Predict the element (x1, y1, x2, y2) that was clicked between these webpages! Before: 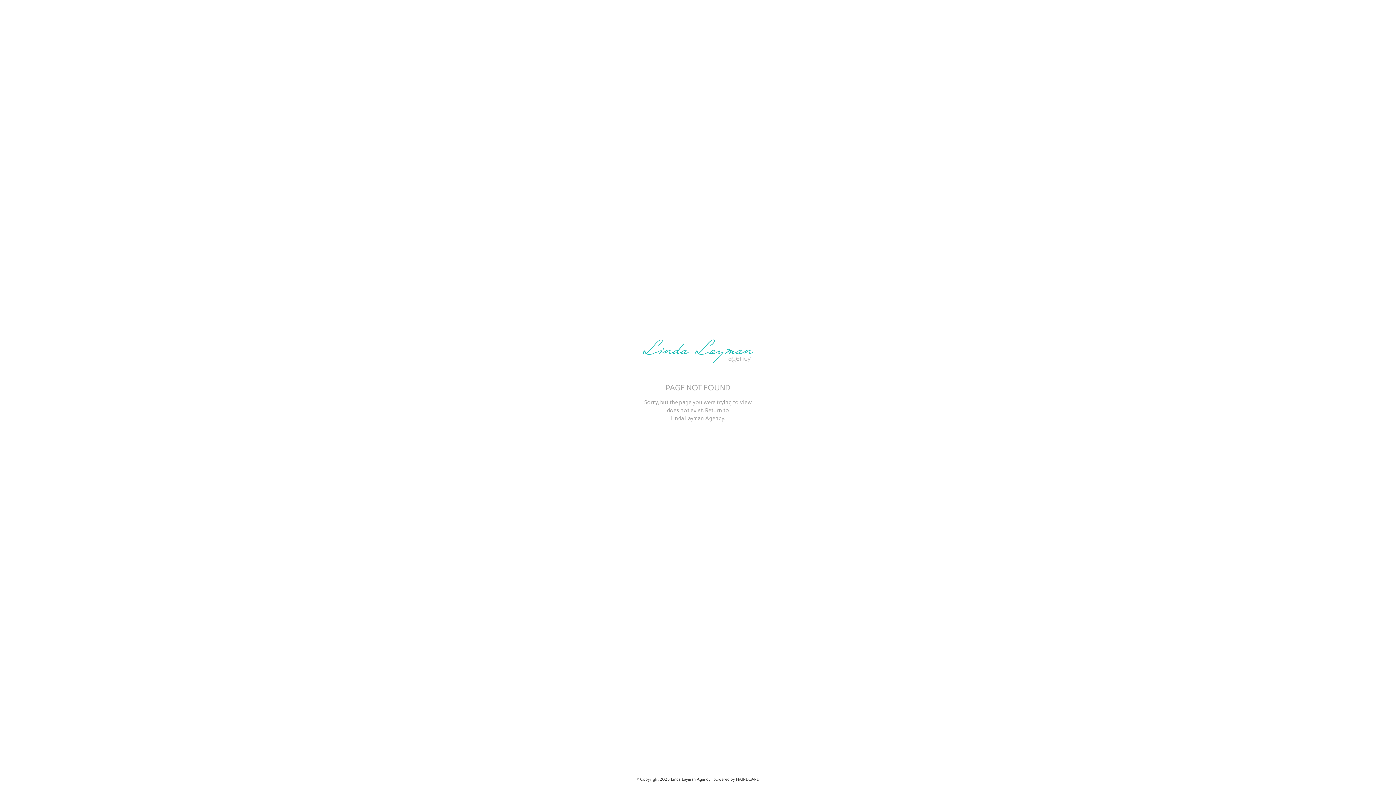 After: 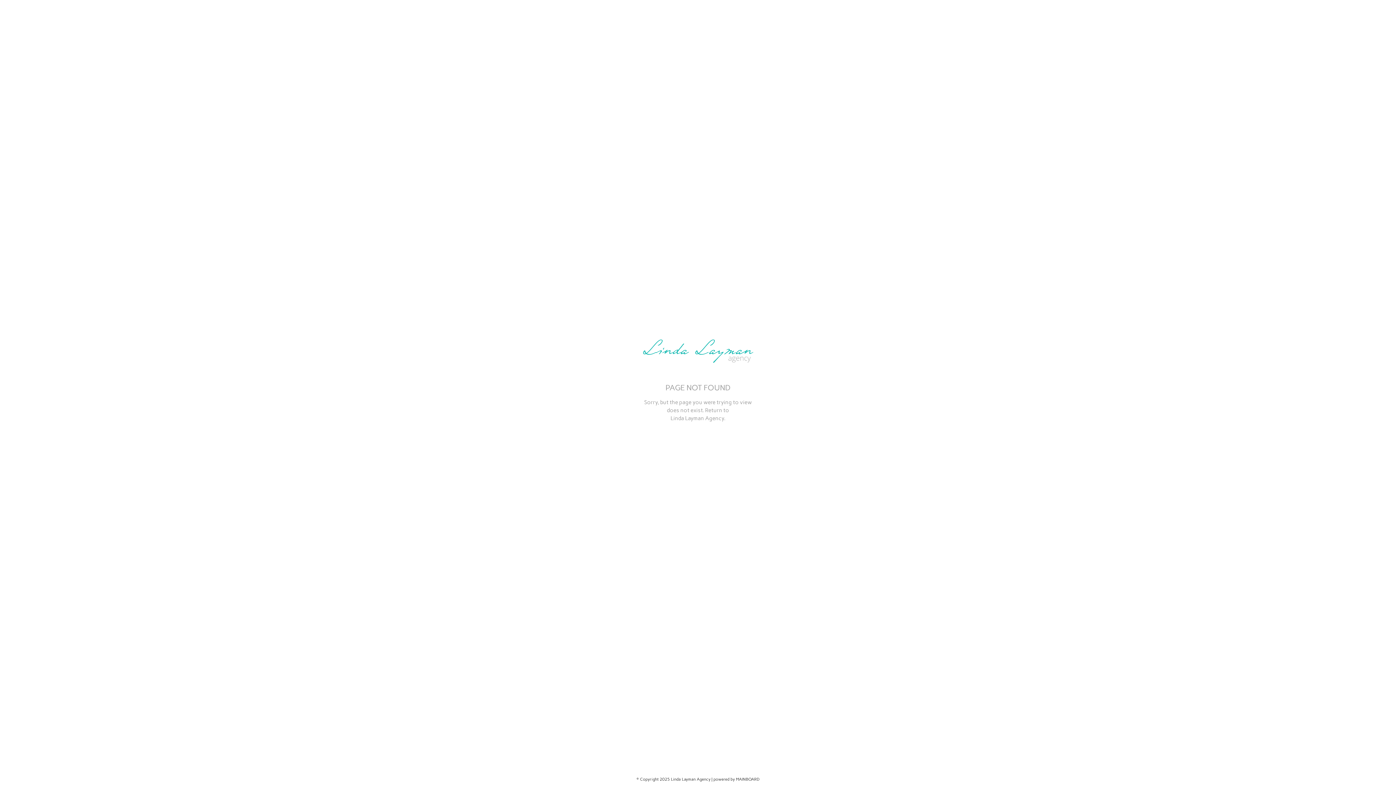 Action: label: MAINBOARD bbox: (736, 777, 759, 782)